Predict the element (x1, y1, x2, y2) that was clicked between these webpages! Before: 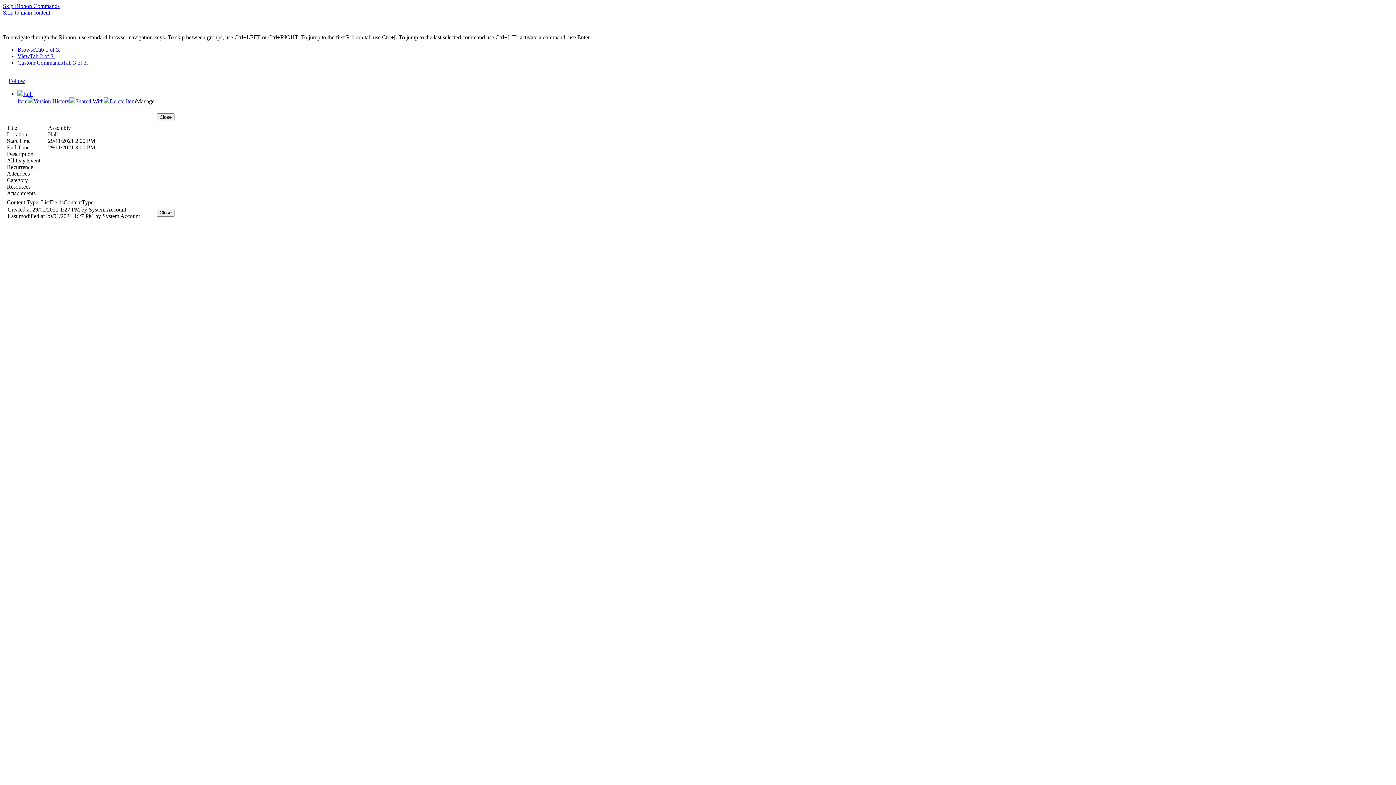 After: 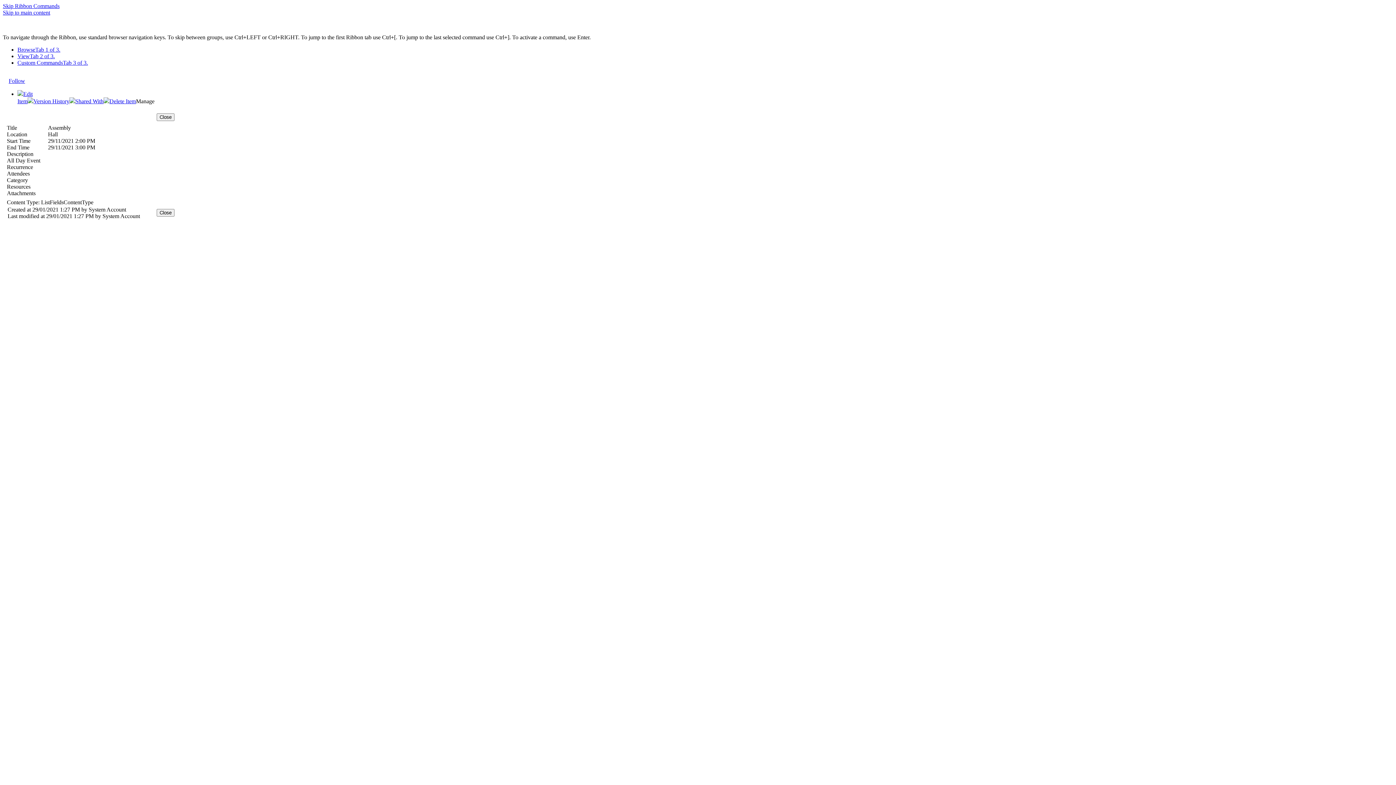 Action: label: Custom CommandsTab 3 of 3. bbox: (17, 59, 88, 65)